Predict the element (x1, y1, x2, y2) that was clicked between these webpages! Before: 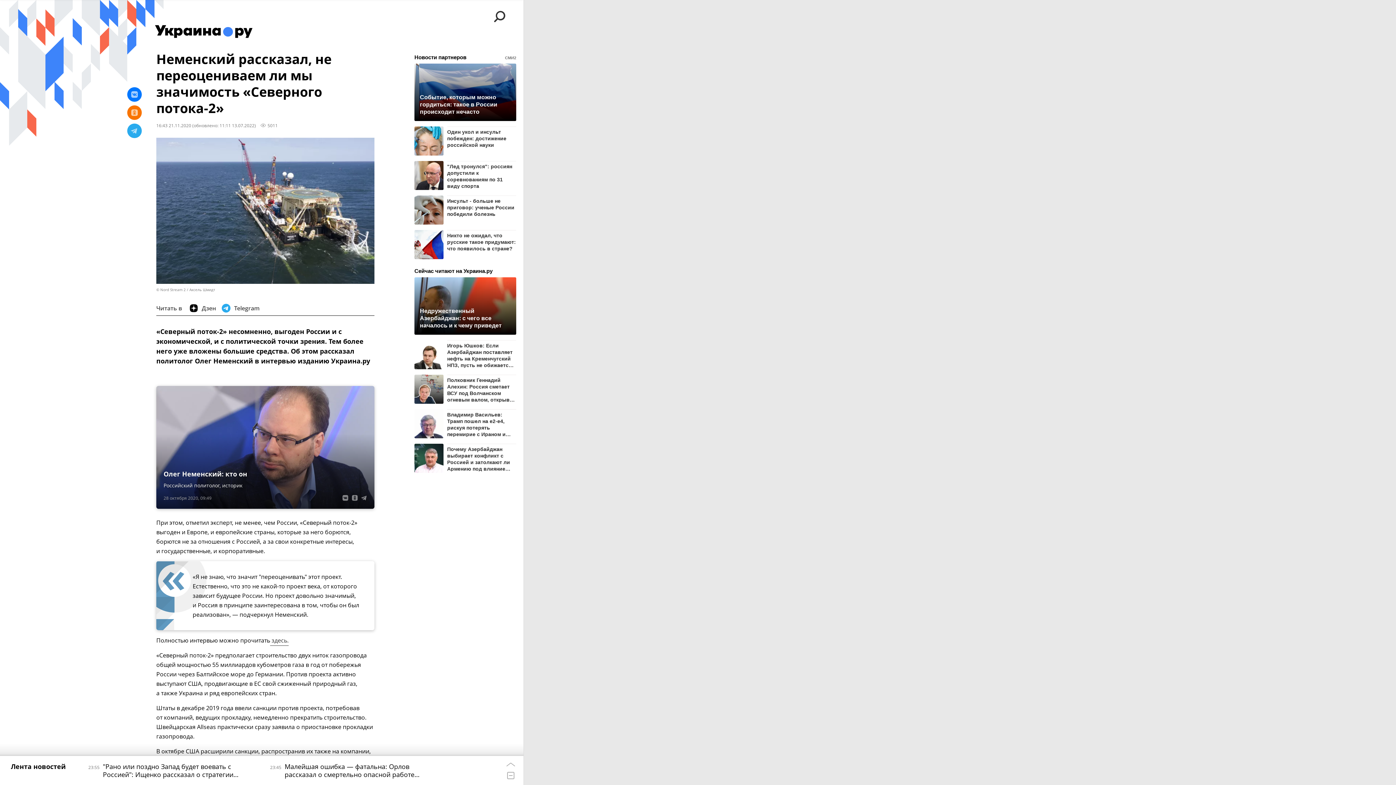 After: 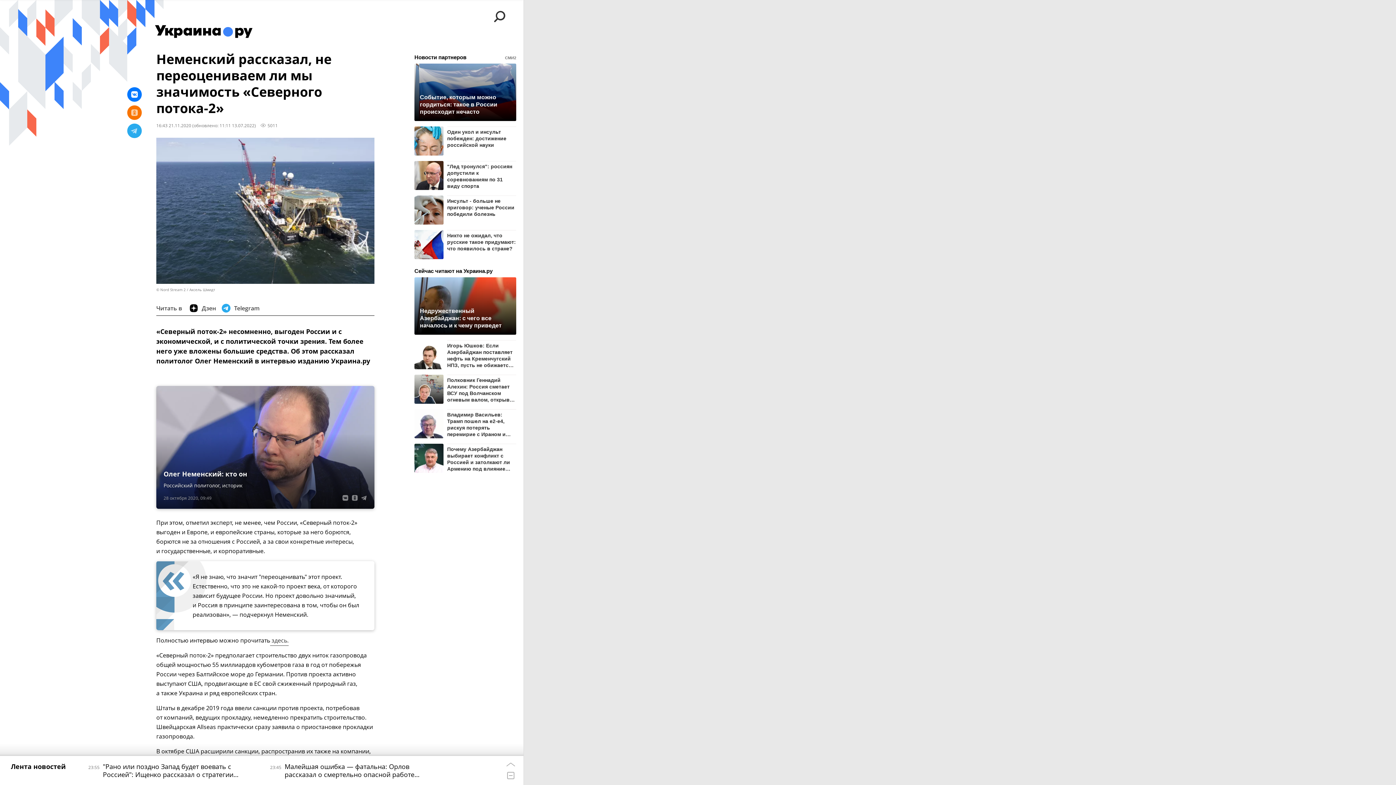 Action: bbox: (127, 87, 141, 101)